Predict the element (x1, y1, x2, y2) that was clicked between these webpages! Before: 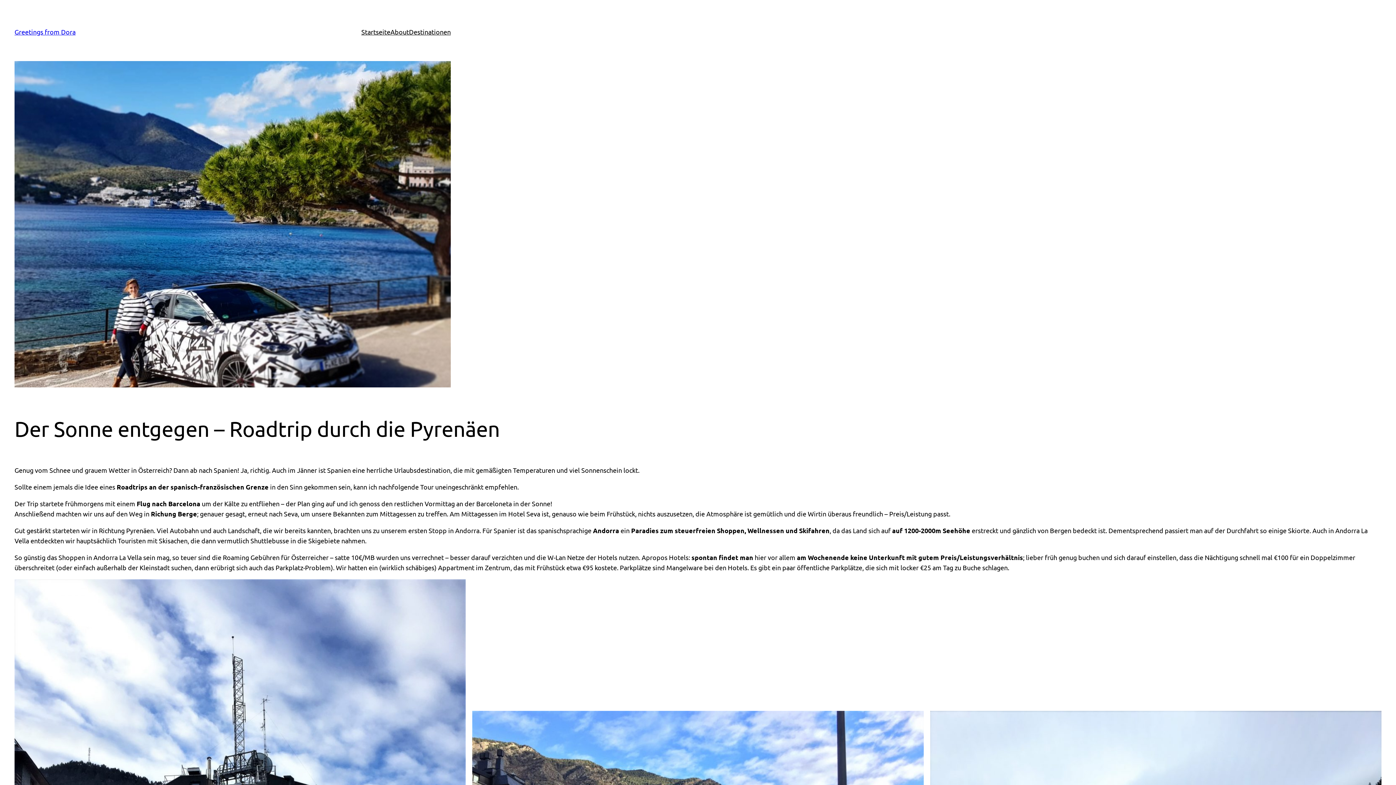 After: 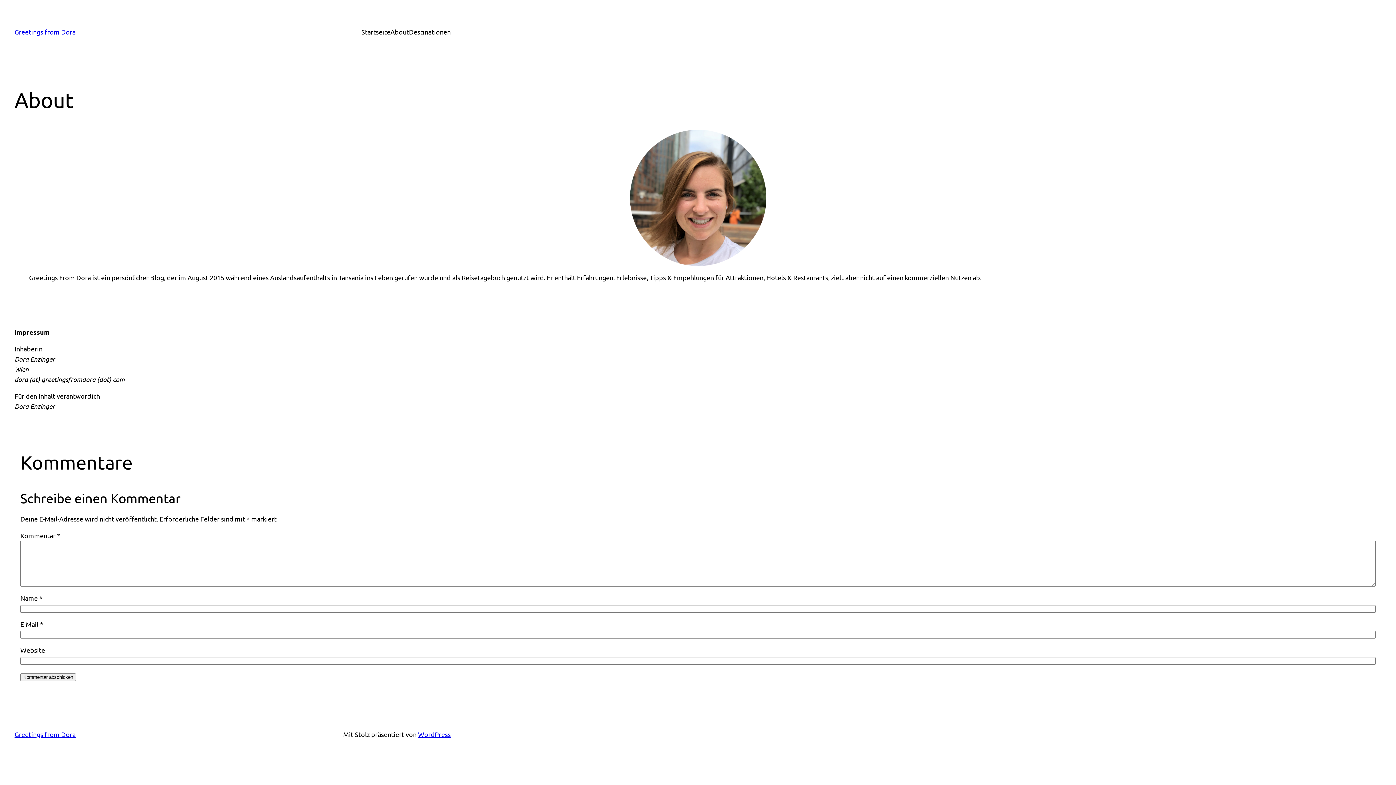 Action: label: About bbox: (390, 26, 409, 37)